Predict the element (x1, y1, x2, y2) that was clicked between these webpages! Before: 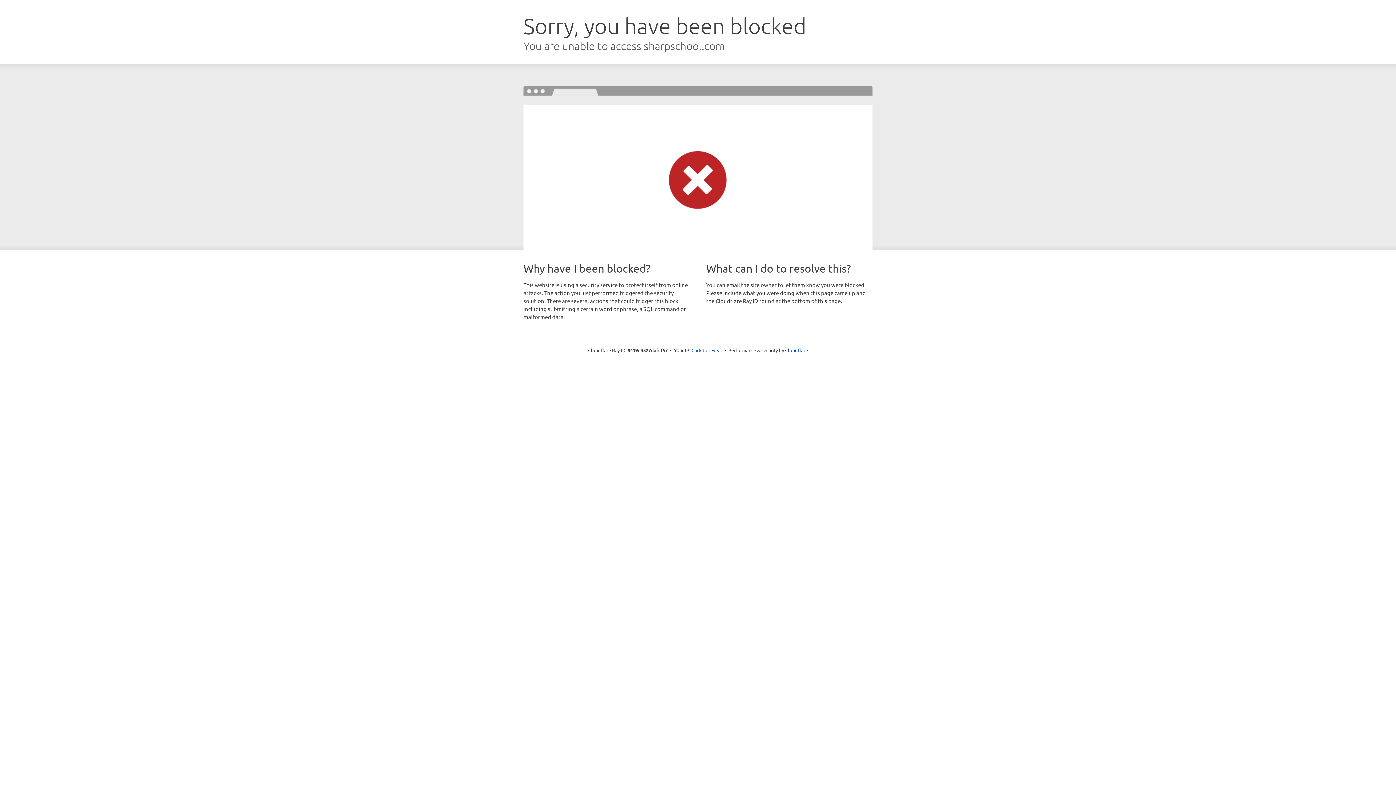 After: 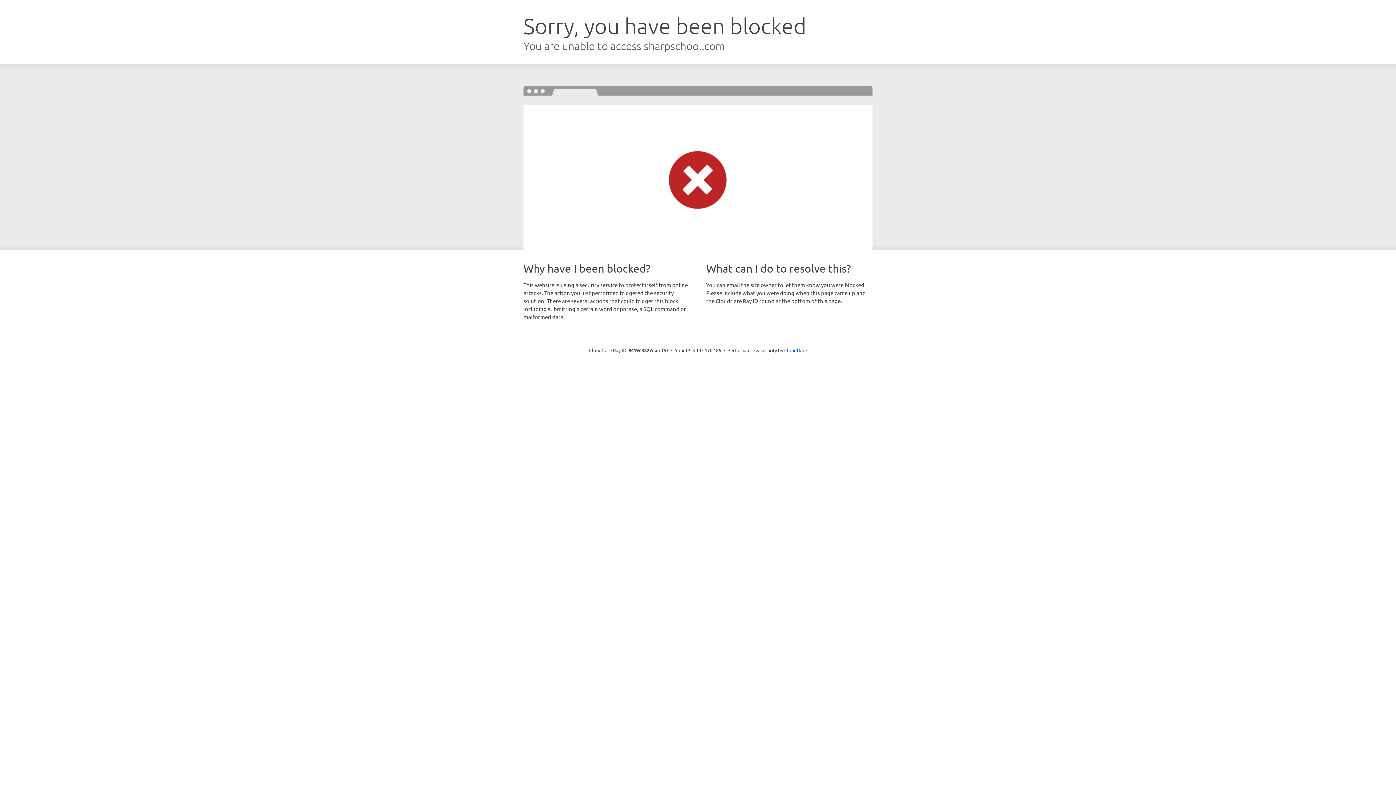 Action: label: Click to reveal bbox: (691, 346, 722, 353)